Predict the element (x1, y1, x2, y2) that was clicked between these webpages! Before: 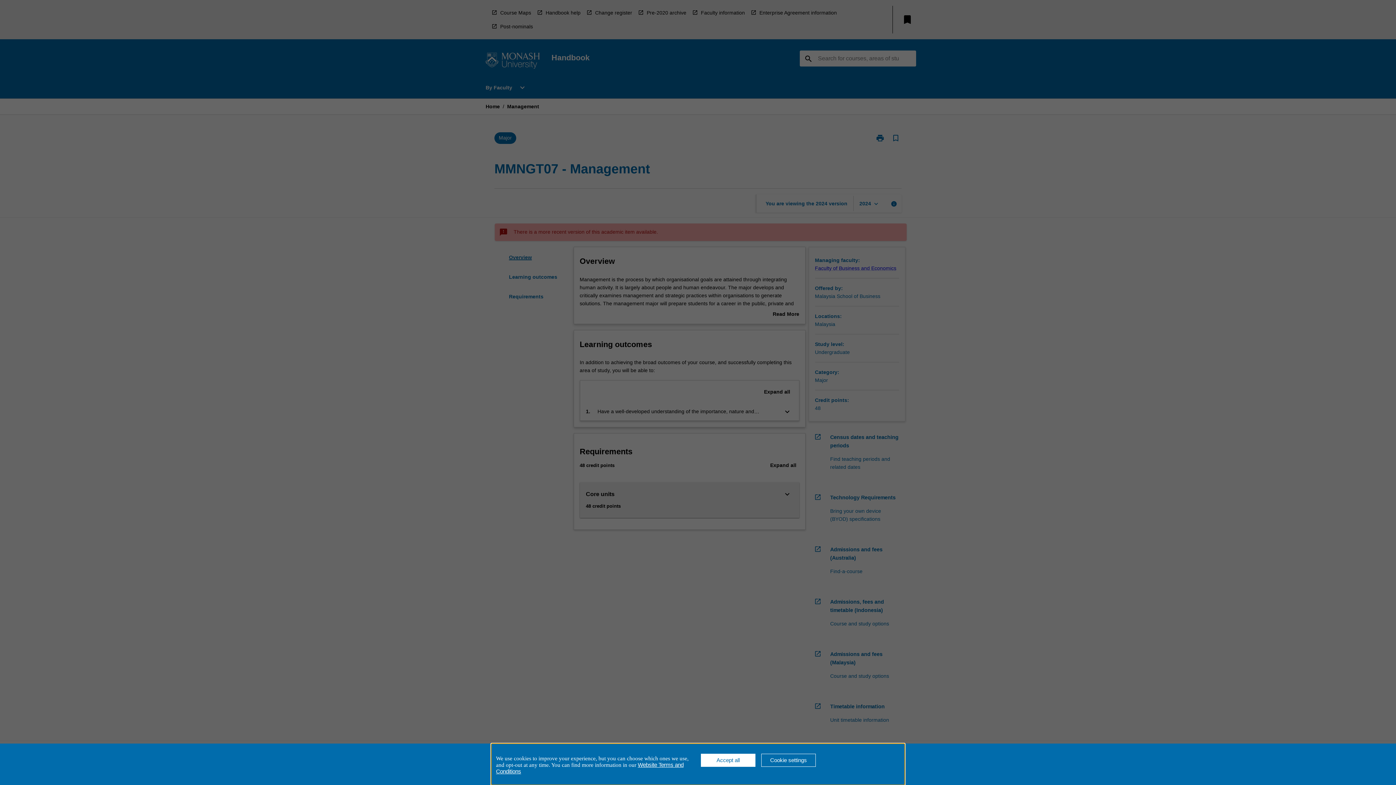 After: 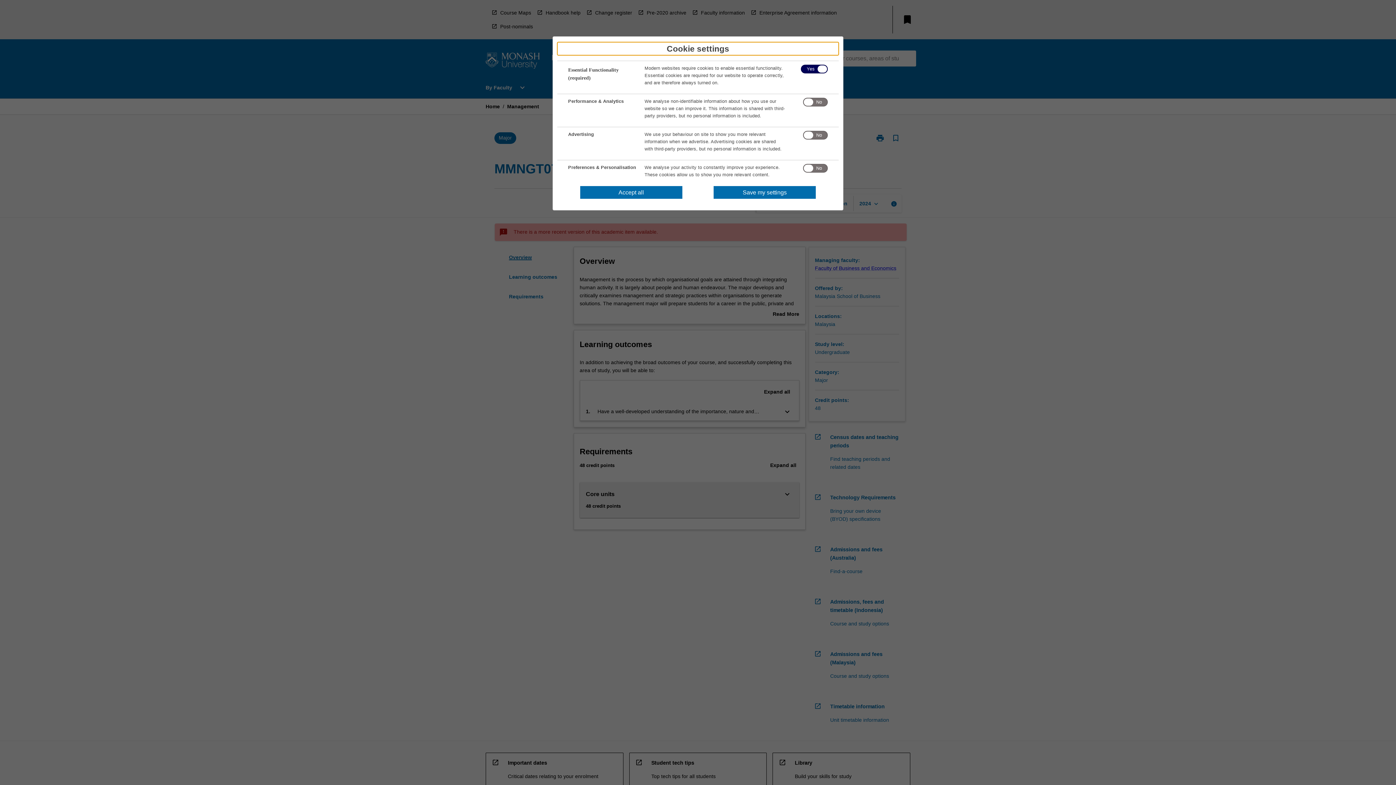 Action: label: Cookie settings bbox: (761, 754, 816, 767)